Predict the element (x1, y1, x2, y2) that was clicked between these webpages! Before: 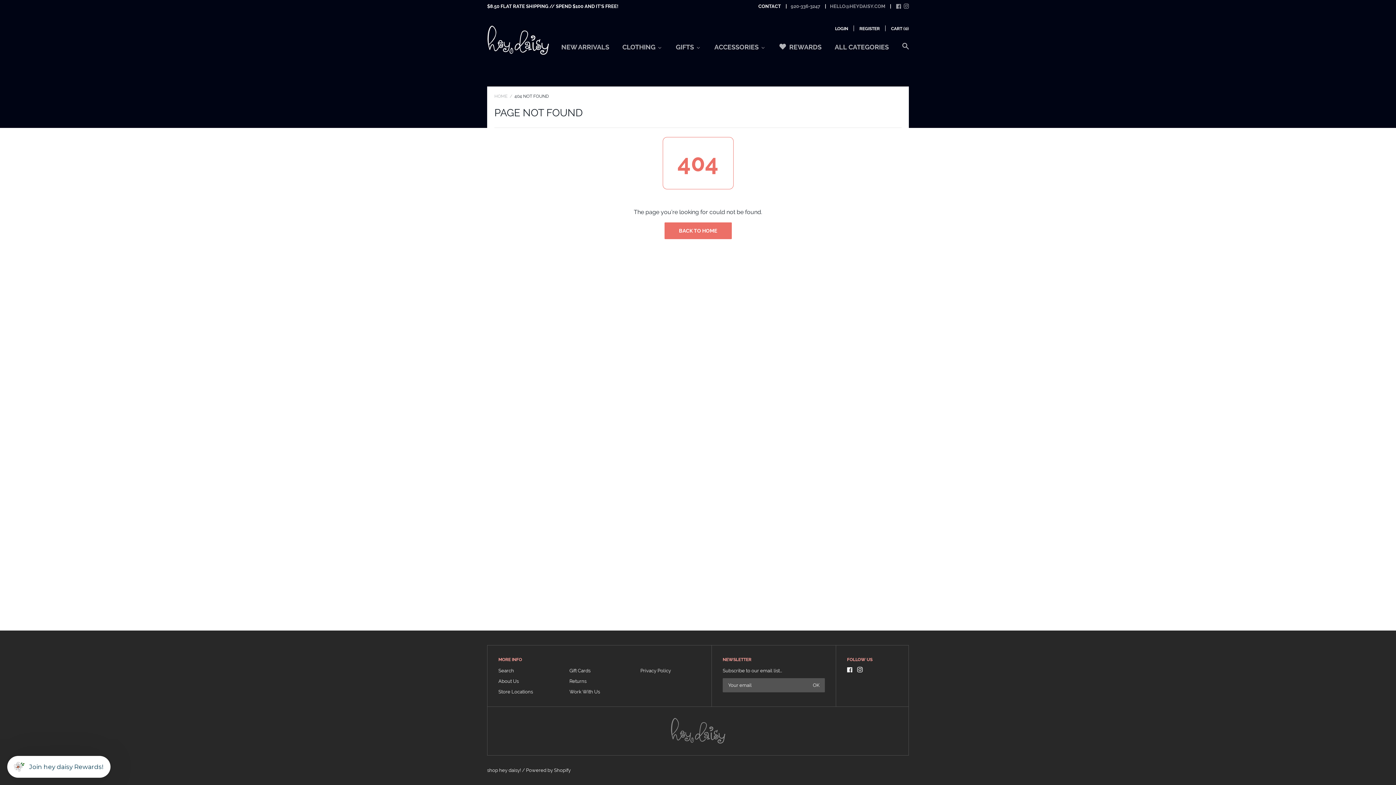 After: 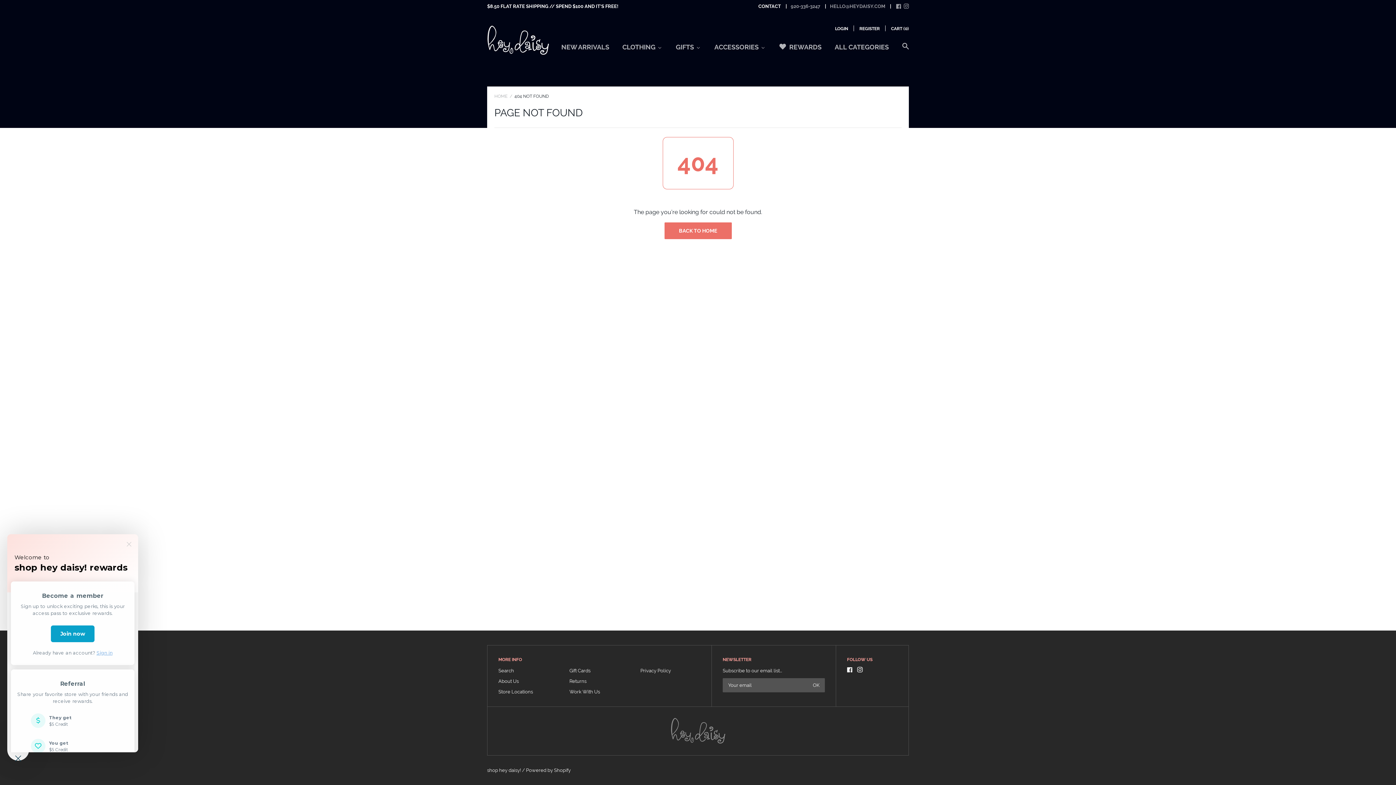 Action: bbox: (7, 756, 110, 778) label: Join hey daisy Rewards!